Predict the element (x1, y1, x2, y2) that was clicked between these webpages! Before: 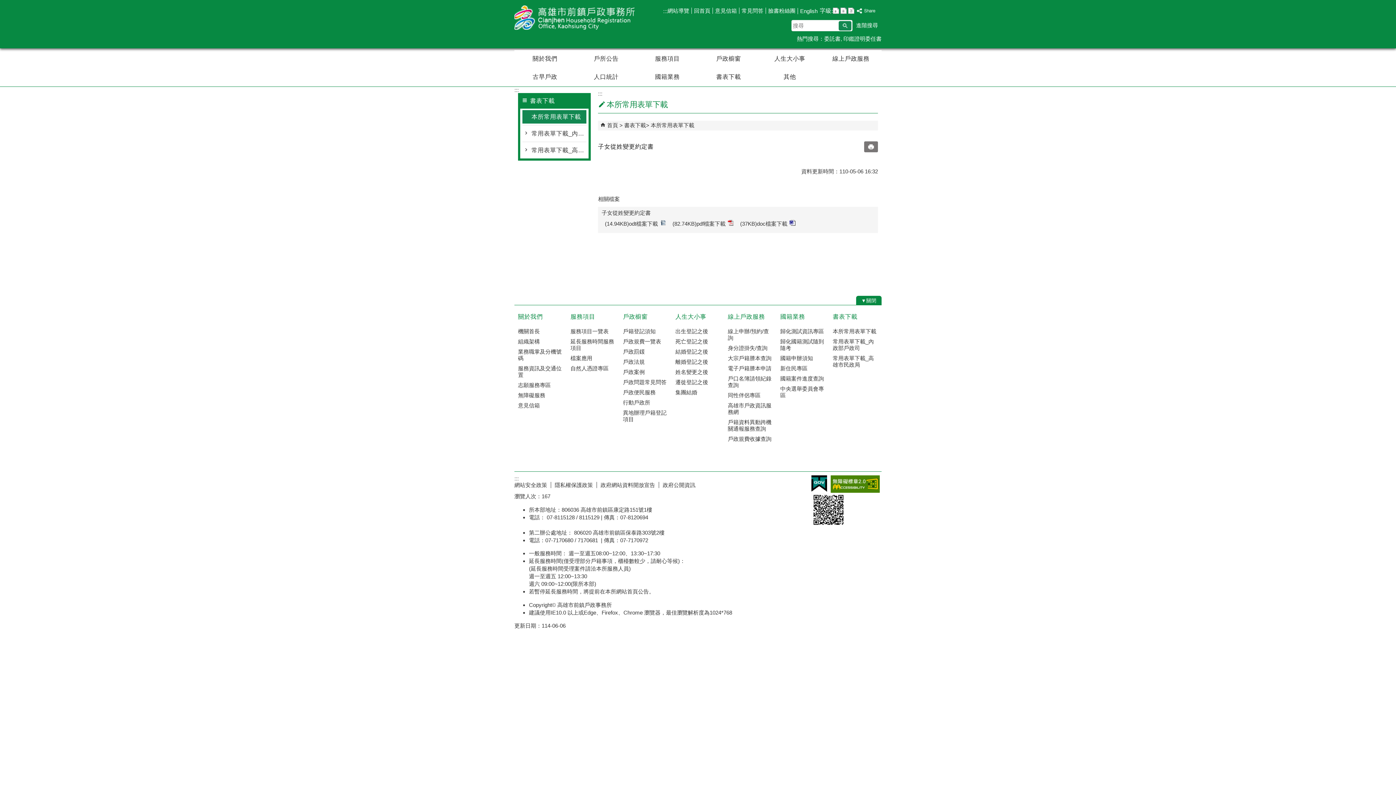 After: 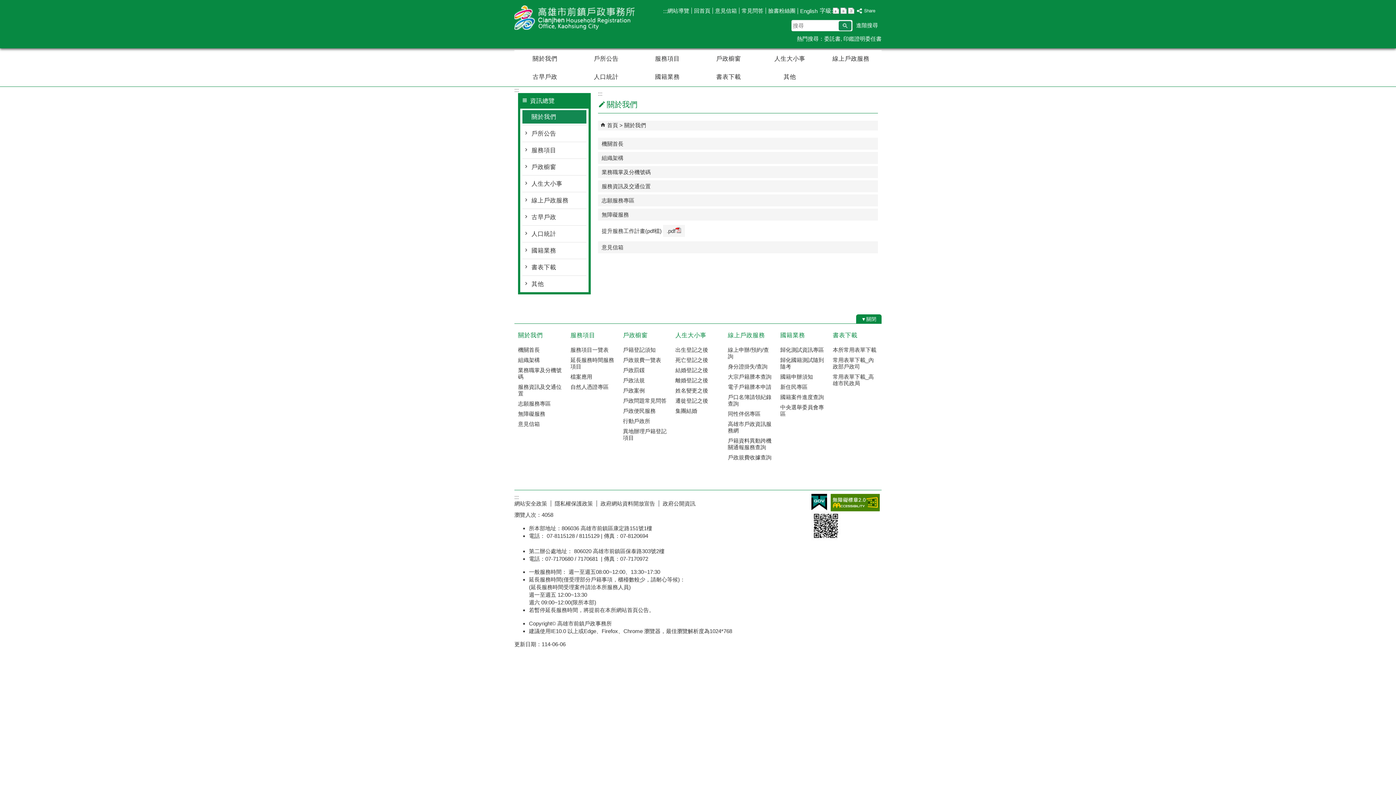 Action: label: 關於我們 bbox: (514, 50, 575, 68)